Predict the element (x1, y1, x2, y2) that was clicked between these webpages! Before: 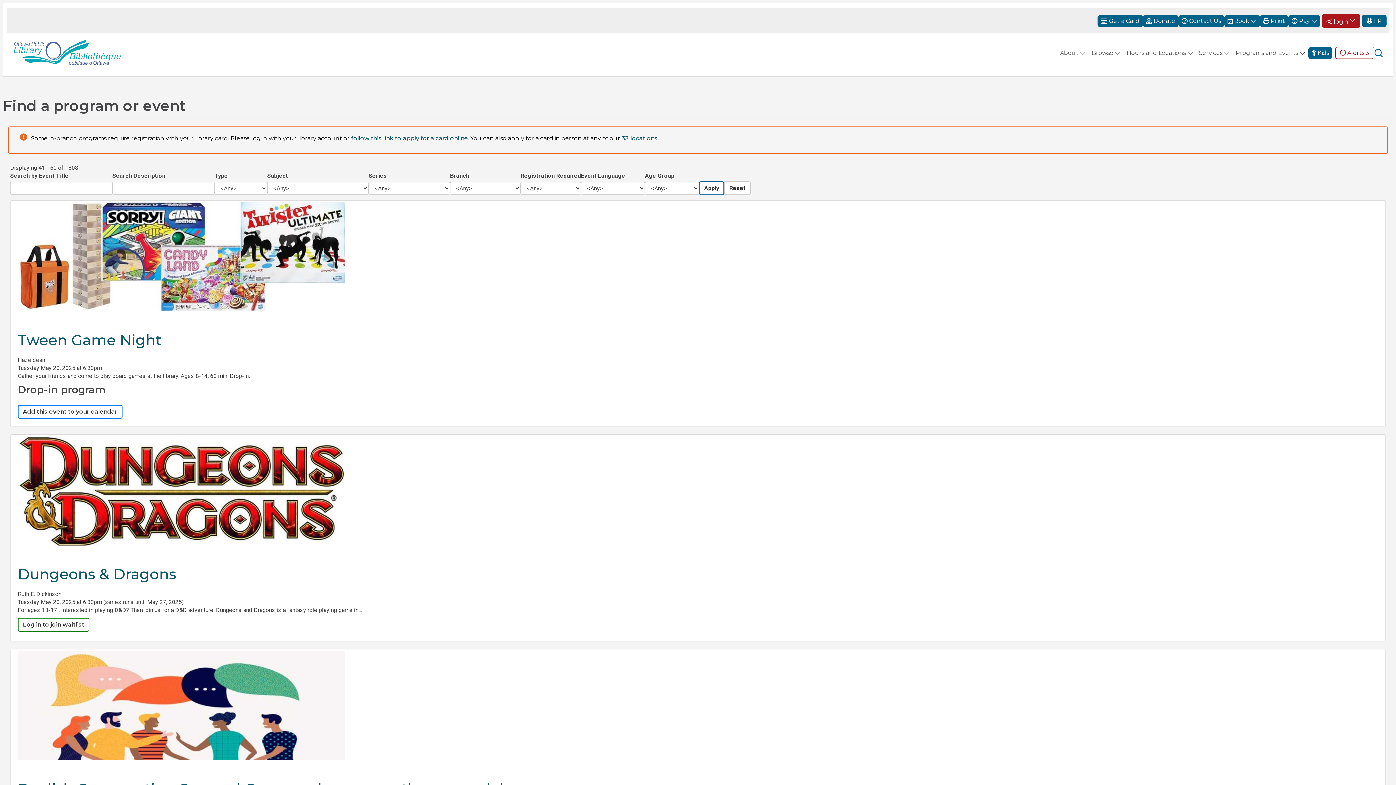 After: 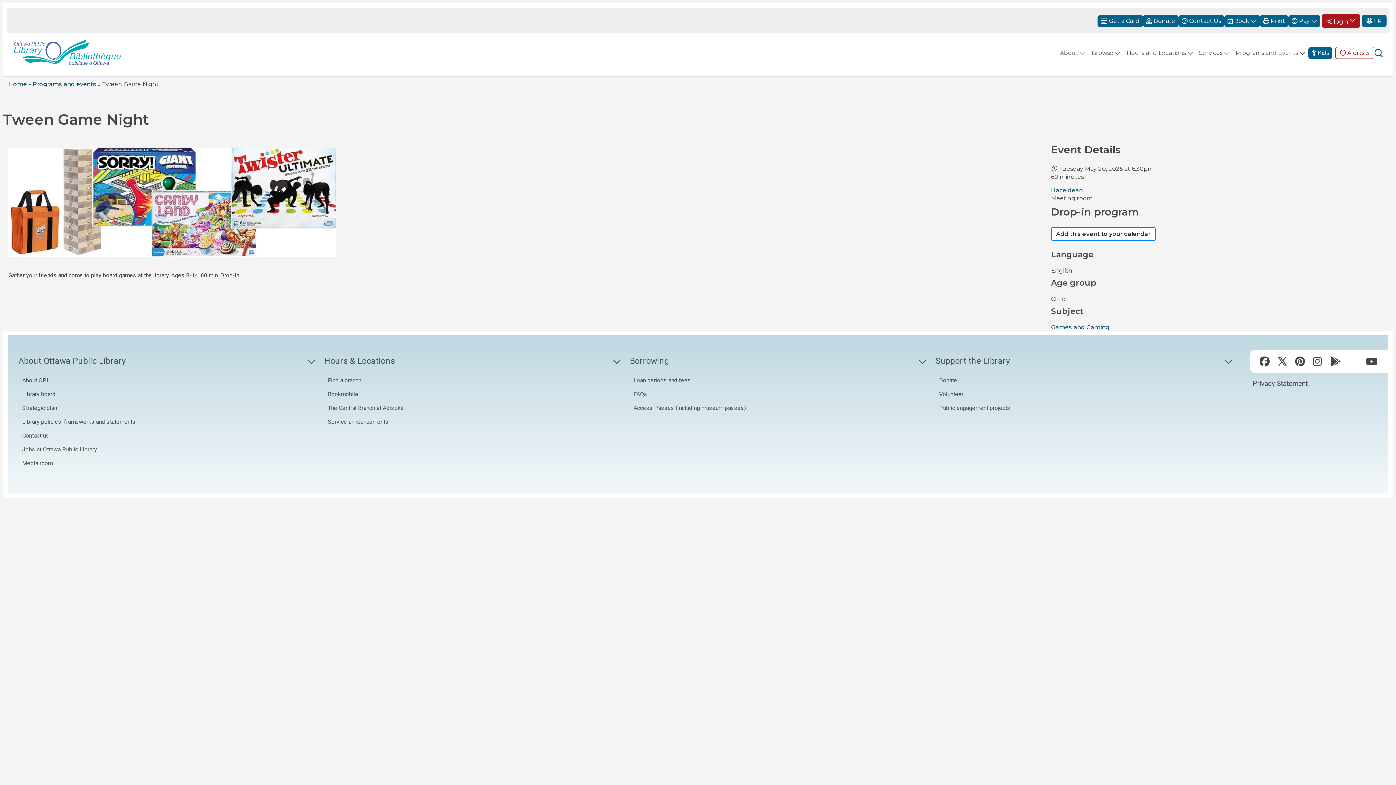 Action: label: Tween Game Night bbox: (17, 331, 161, 349)